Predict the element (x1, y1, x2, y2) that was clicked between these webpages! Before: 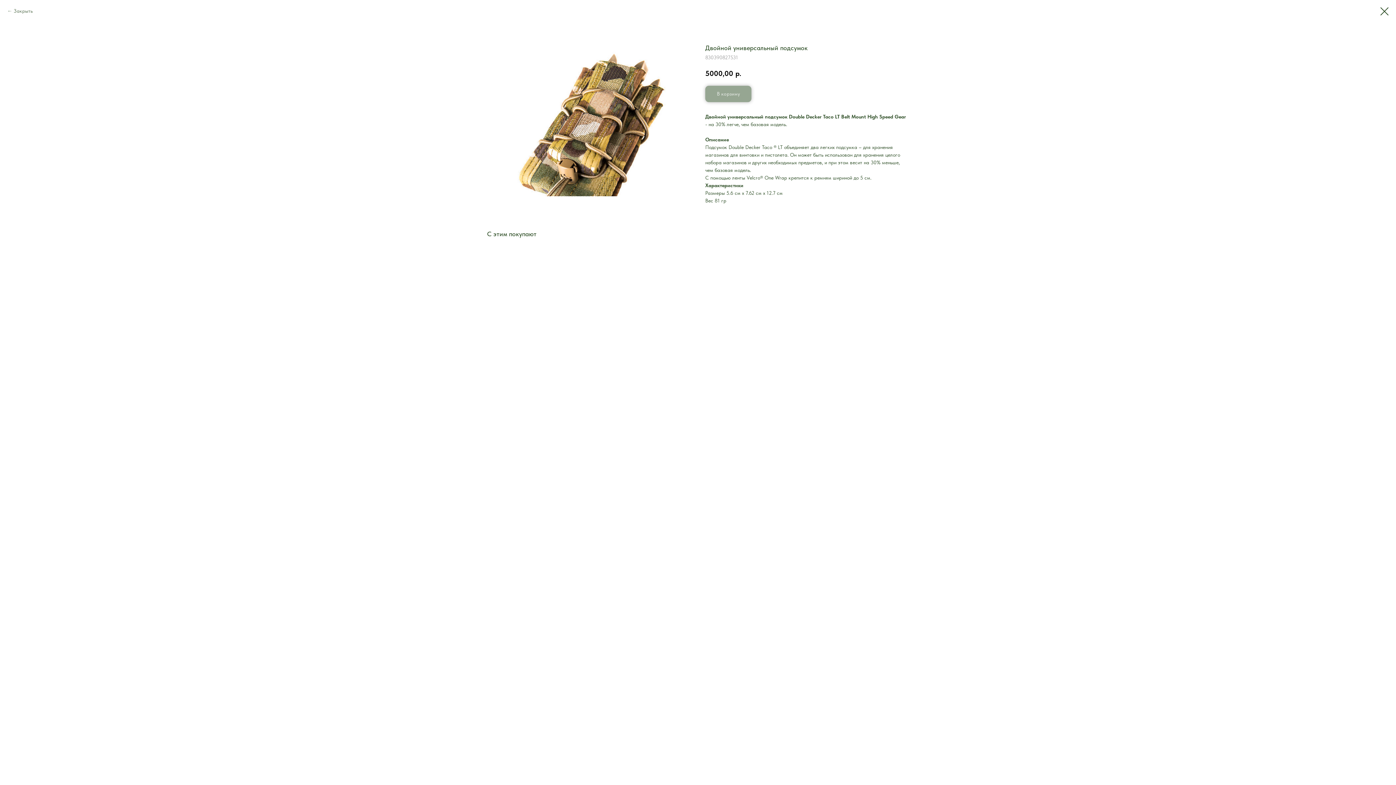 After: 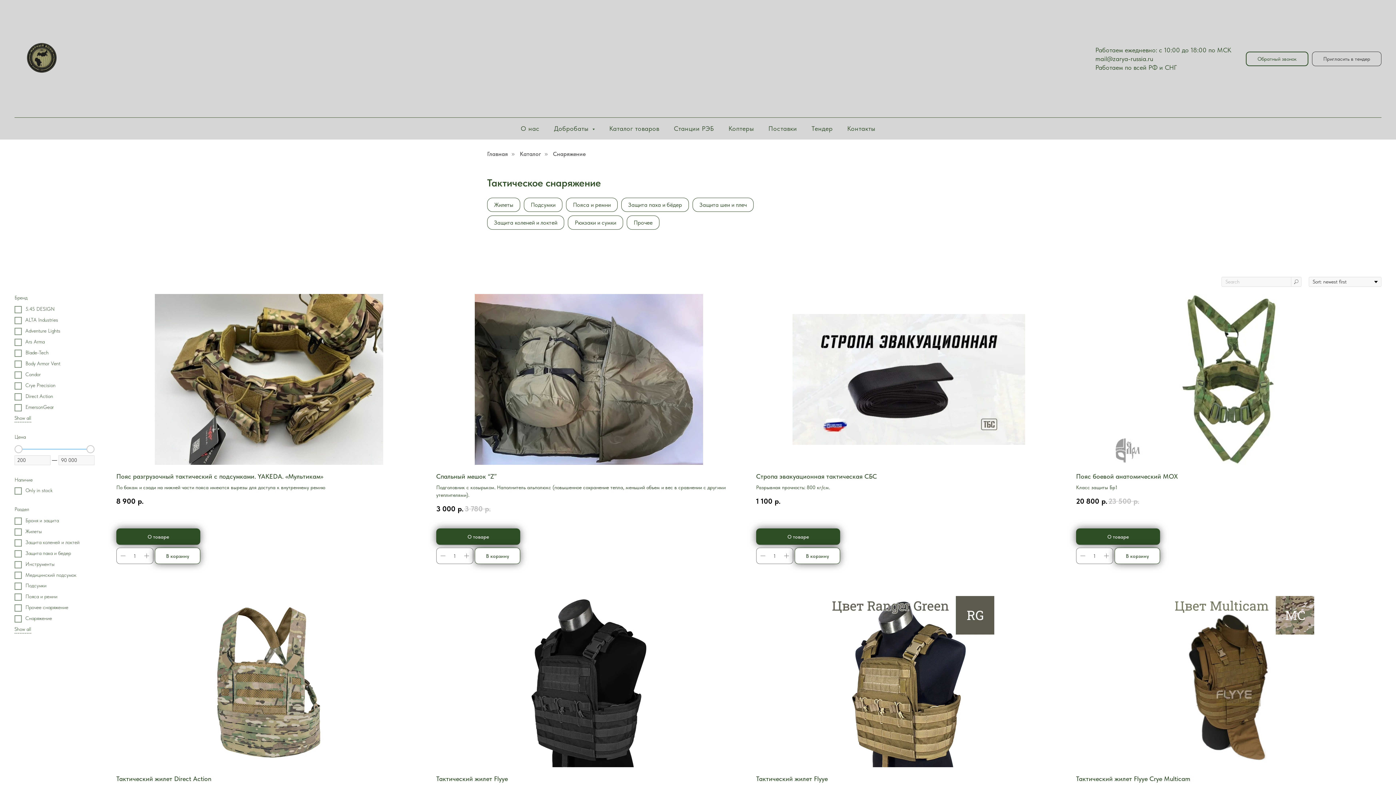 Action: bbox: (7, 7, 32, 14) label: Закрыть